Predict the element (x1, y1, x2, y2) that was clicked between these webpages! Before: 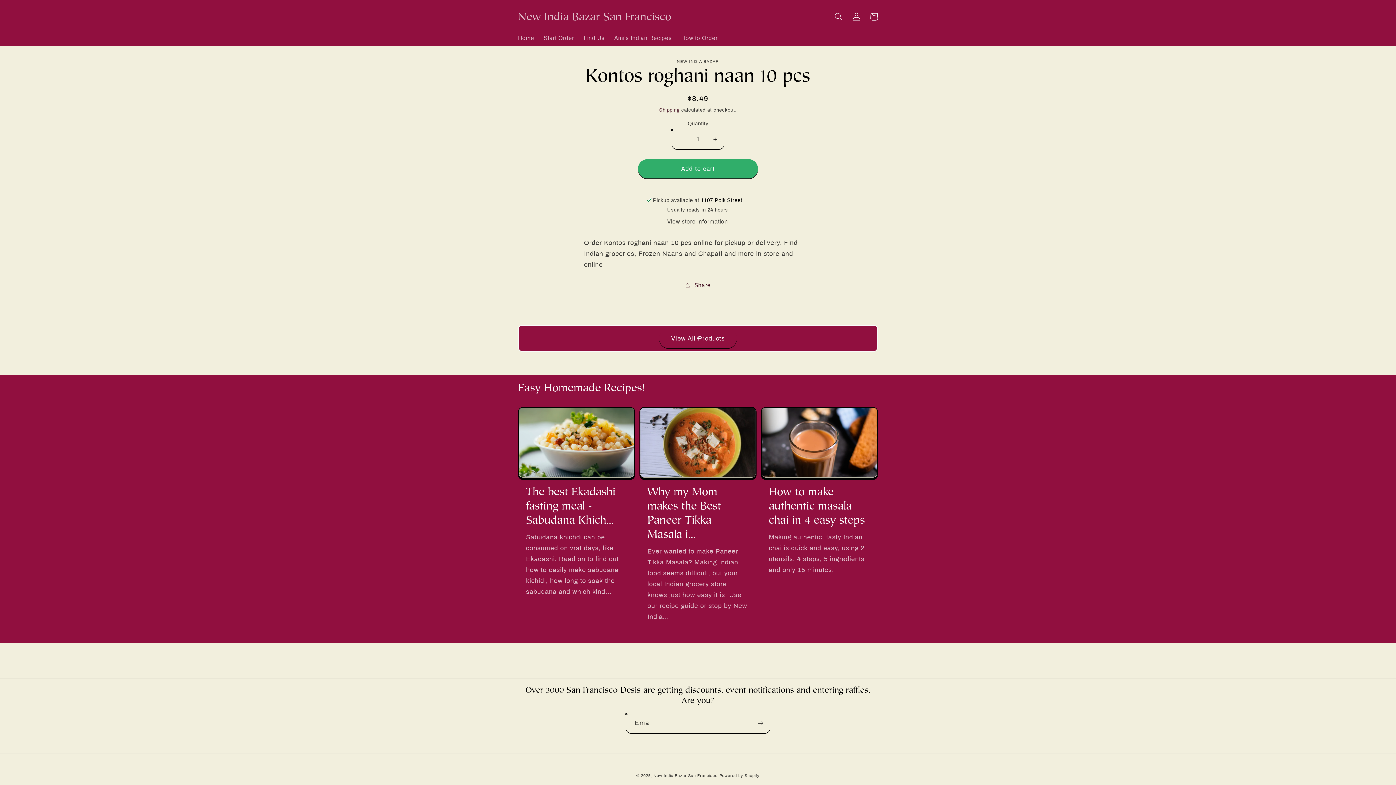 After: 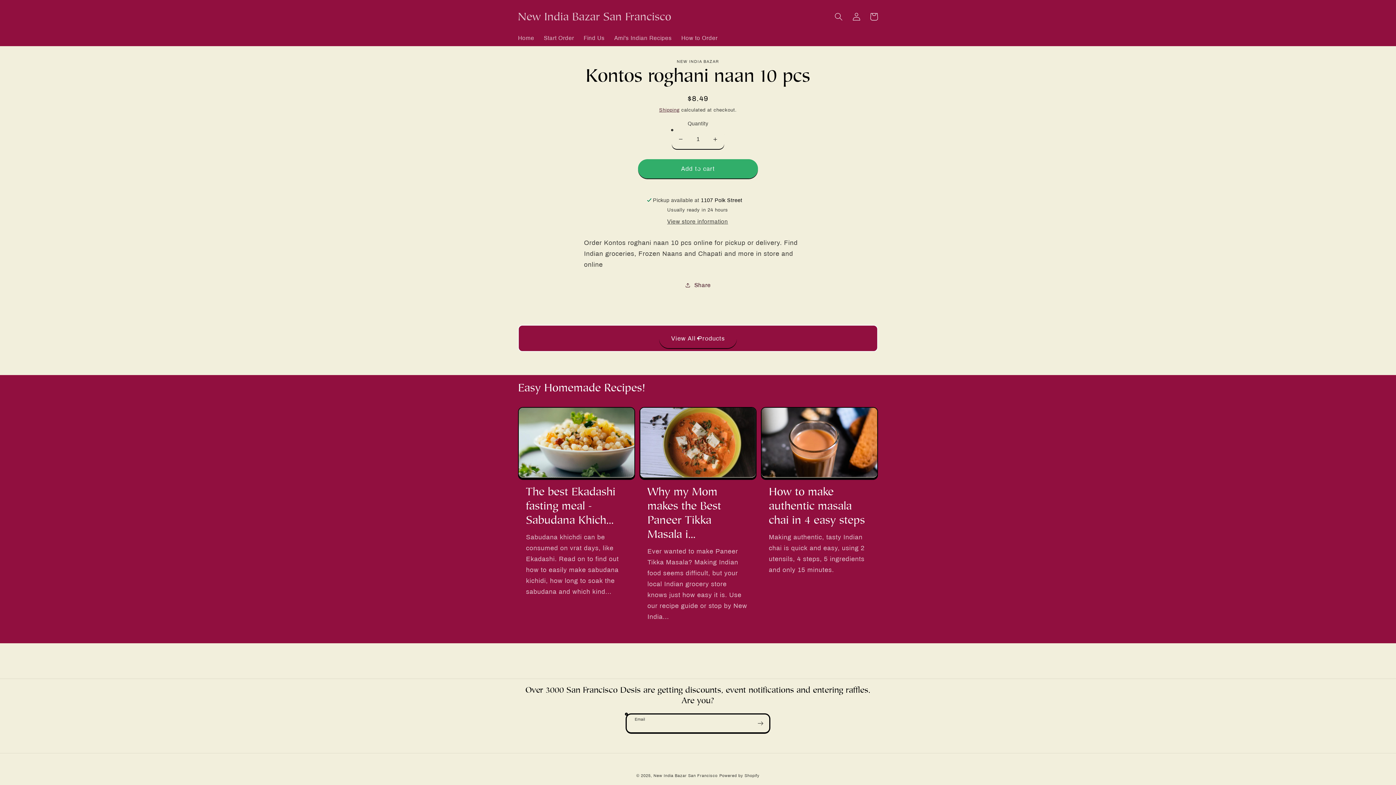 Action: label: Subscribe bbox: (751, 714, 769, 733)